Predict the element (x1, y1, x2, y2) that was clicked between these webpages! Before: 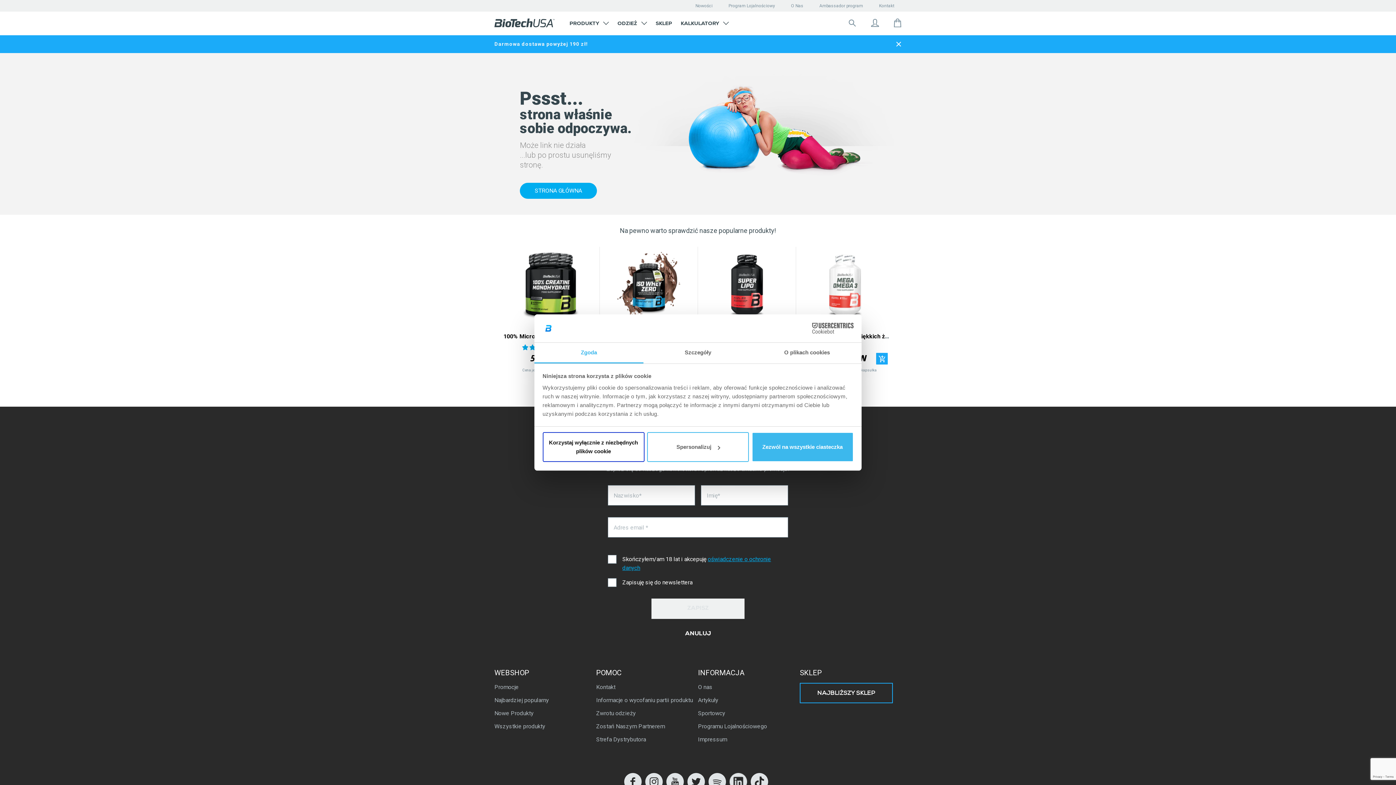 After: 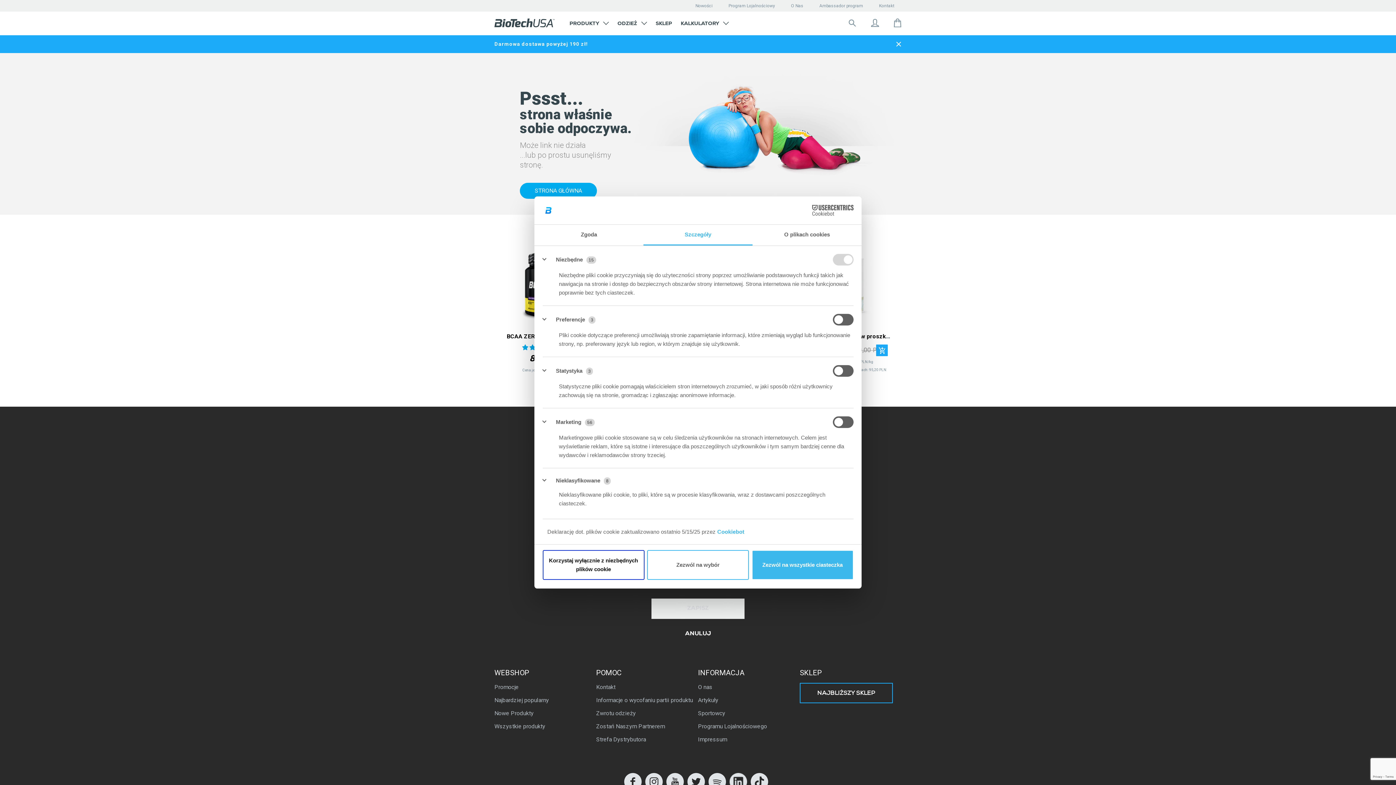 Action: bbox: (643, 342, 752, 363) label: Szczegóły